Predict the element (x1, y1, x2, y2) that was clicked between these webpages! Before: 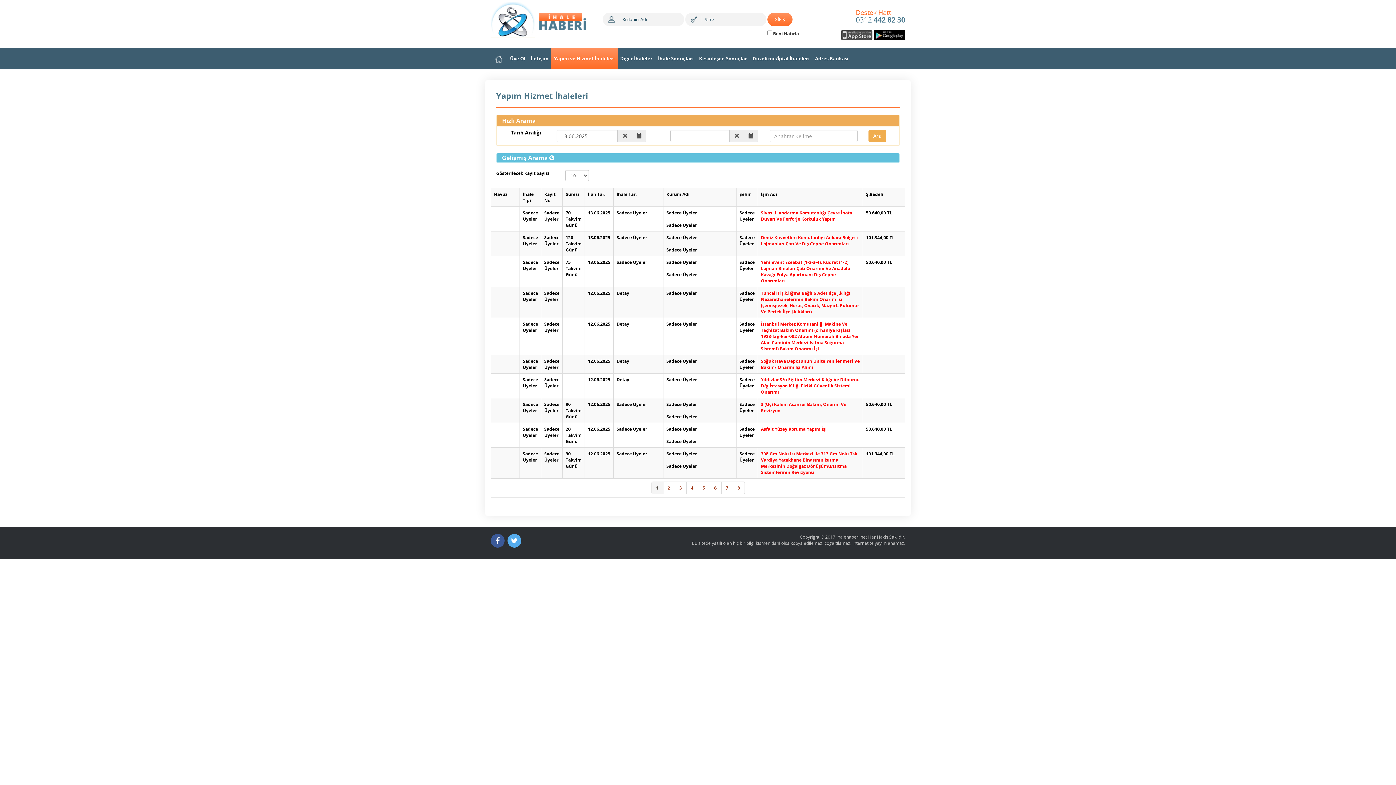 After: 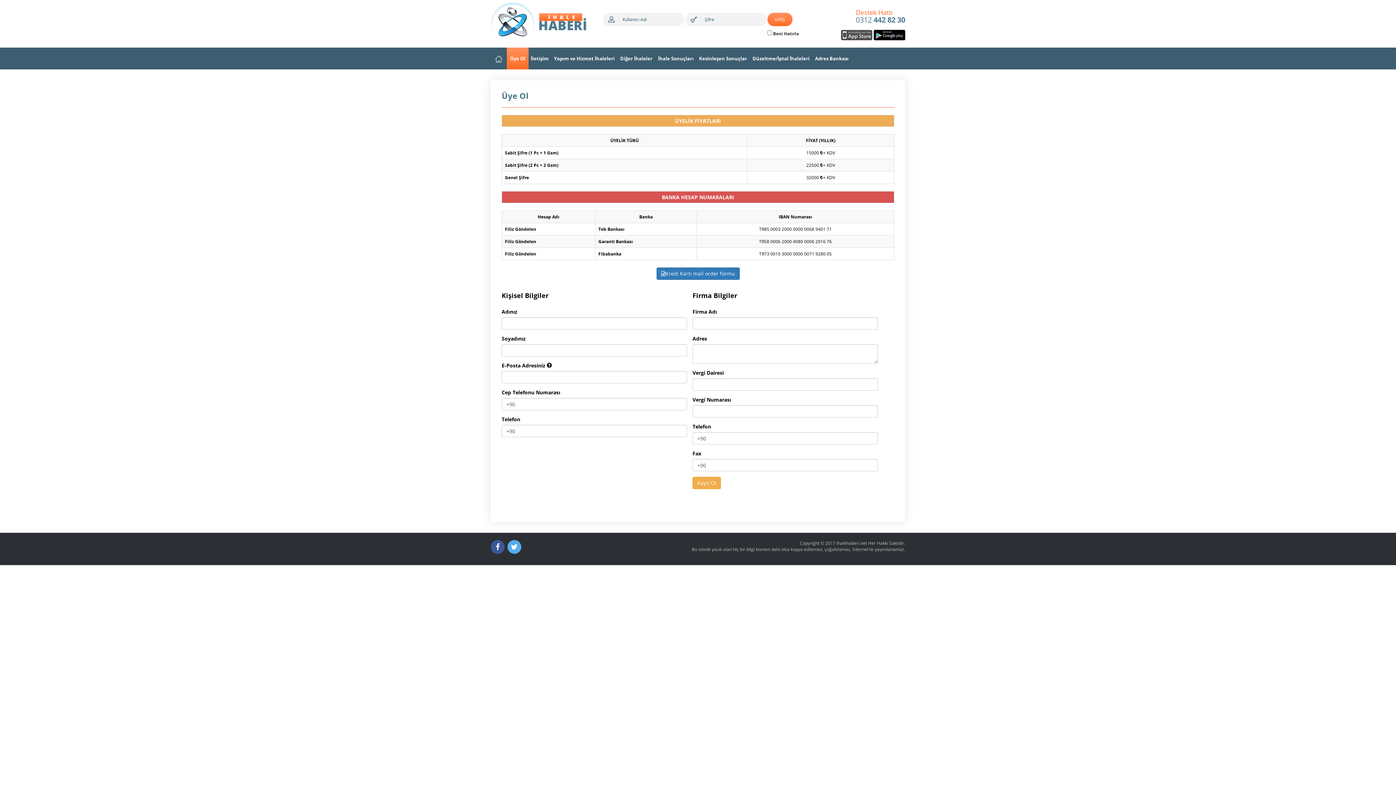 Action: label: Sadece Üyeler bbox: (522, 401, 538, 413)